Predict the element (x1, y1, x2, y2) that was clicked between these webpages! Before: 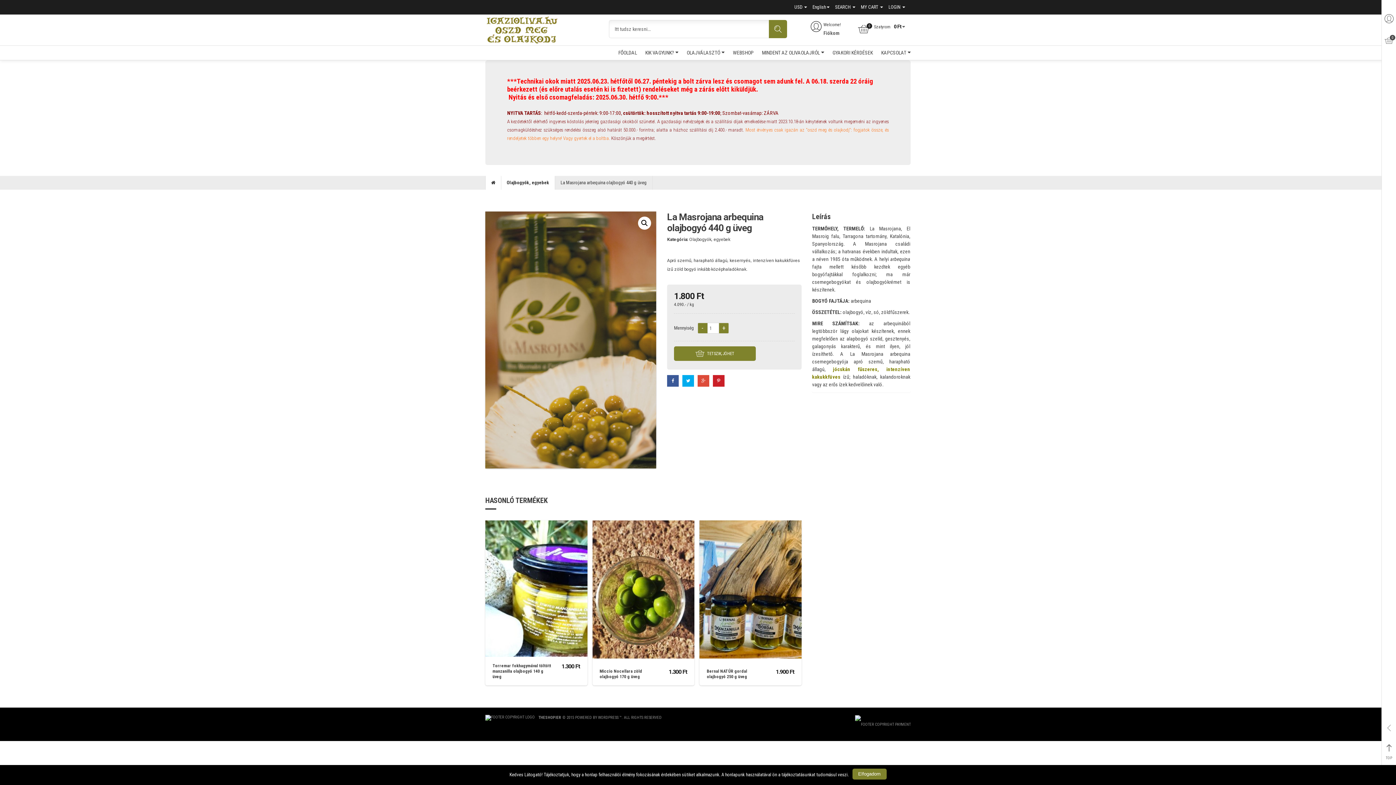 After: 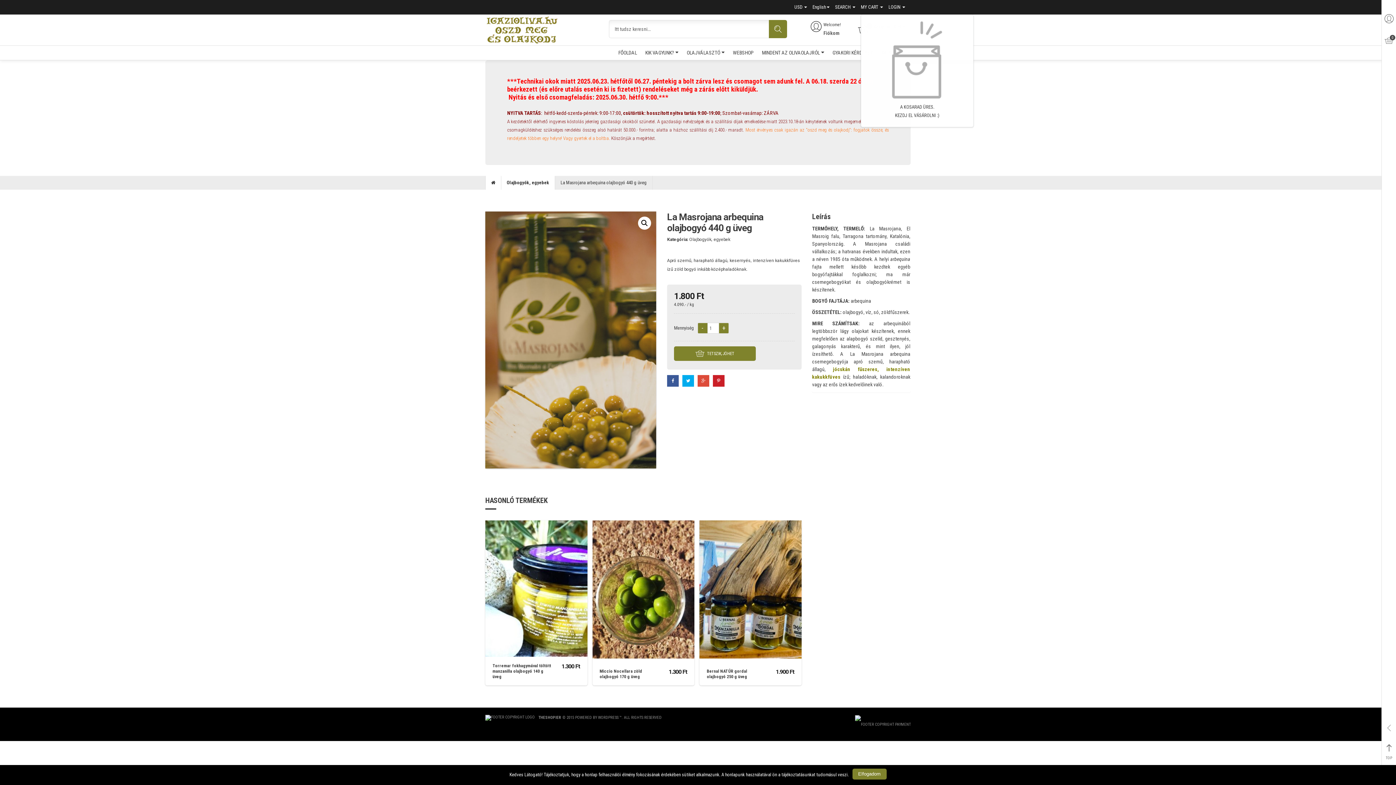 Action: bbox: (861, 4, 883, 9) label: MY CART 